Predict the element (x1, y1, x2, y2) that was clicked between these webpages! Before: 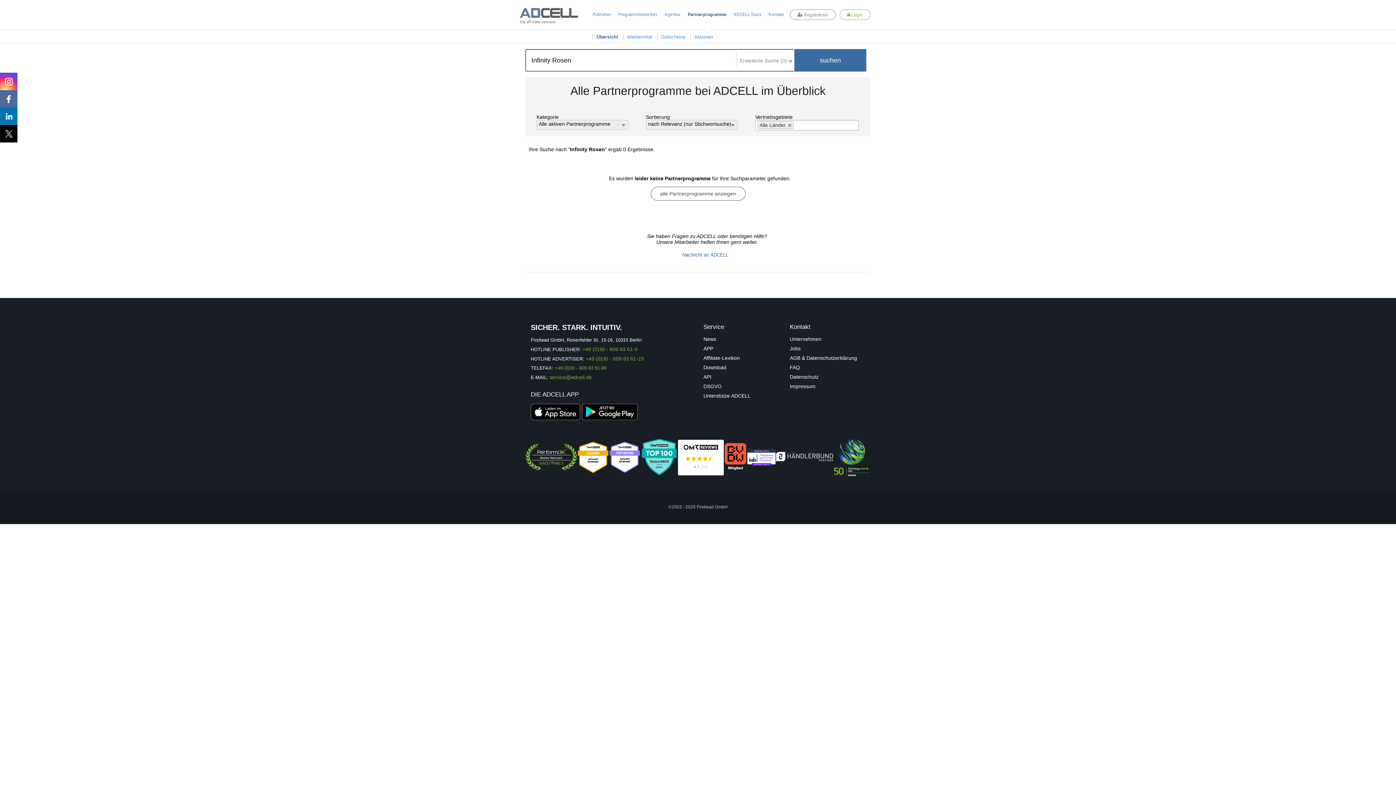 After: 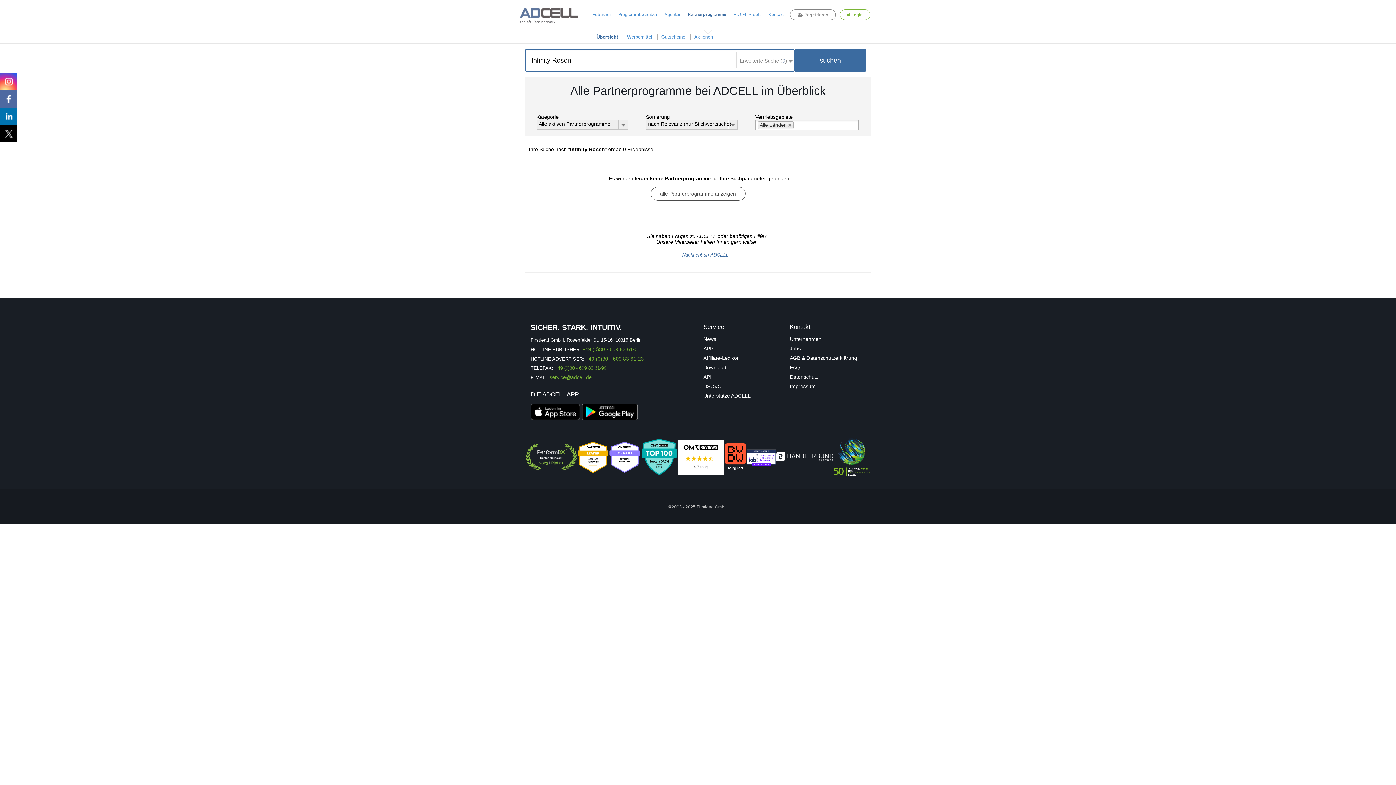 Action: bbox: (724, 443, 747, 472)